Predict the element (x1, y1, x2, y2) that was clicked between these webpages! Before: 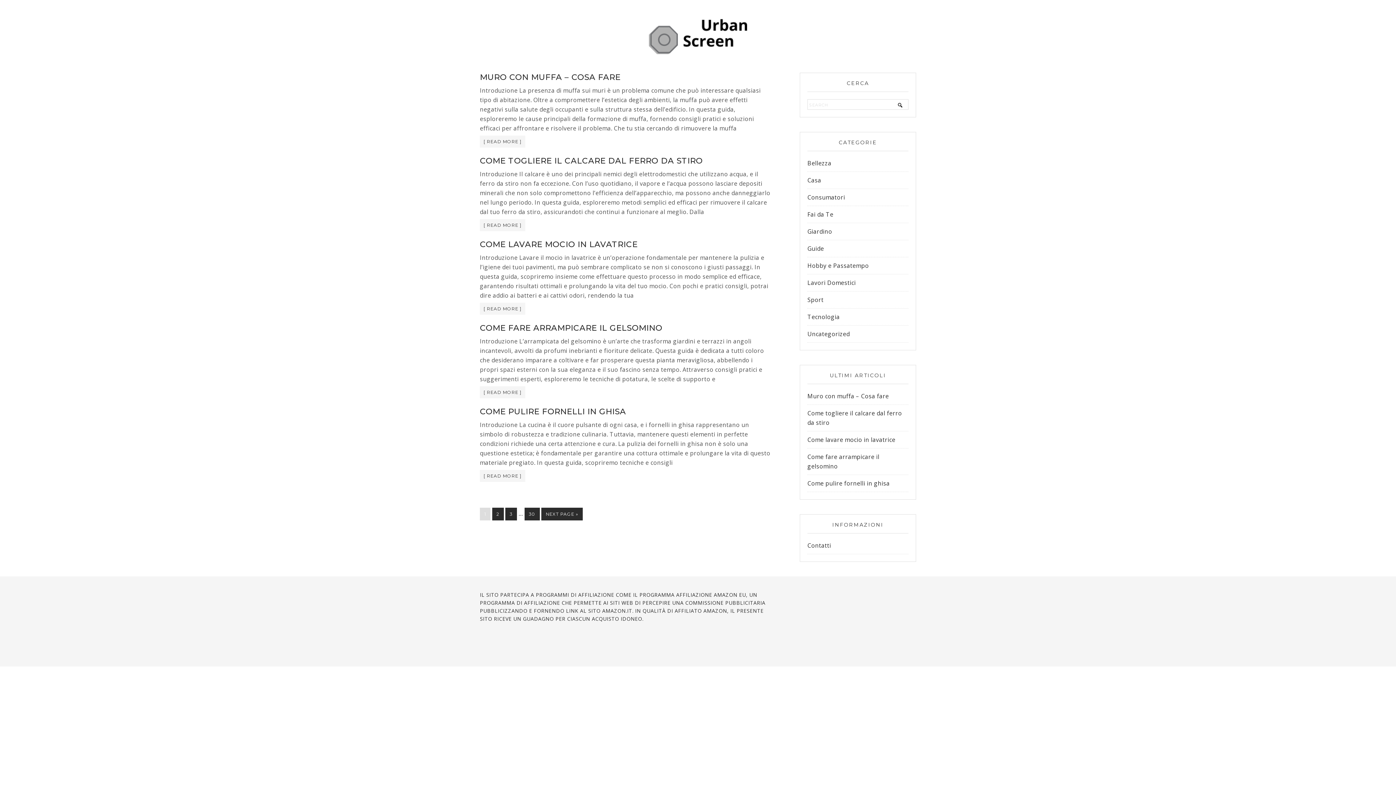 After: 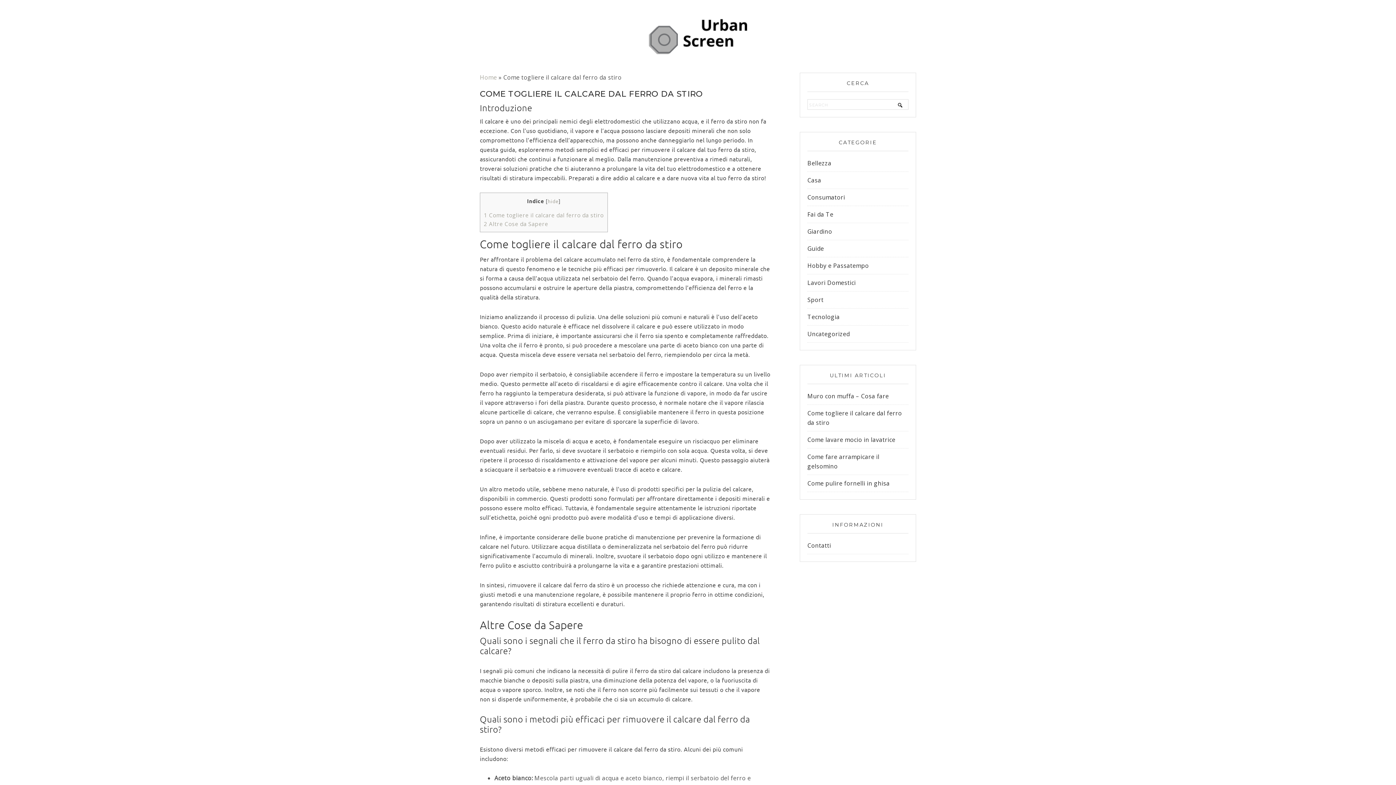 Action: bbox: (480, 216, 770, 231) label: [ READ MORE ]